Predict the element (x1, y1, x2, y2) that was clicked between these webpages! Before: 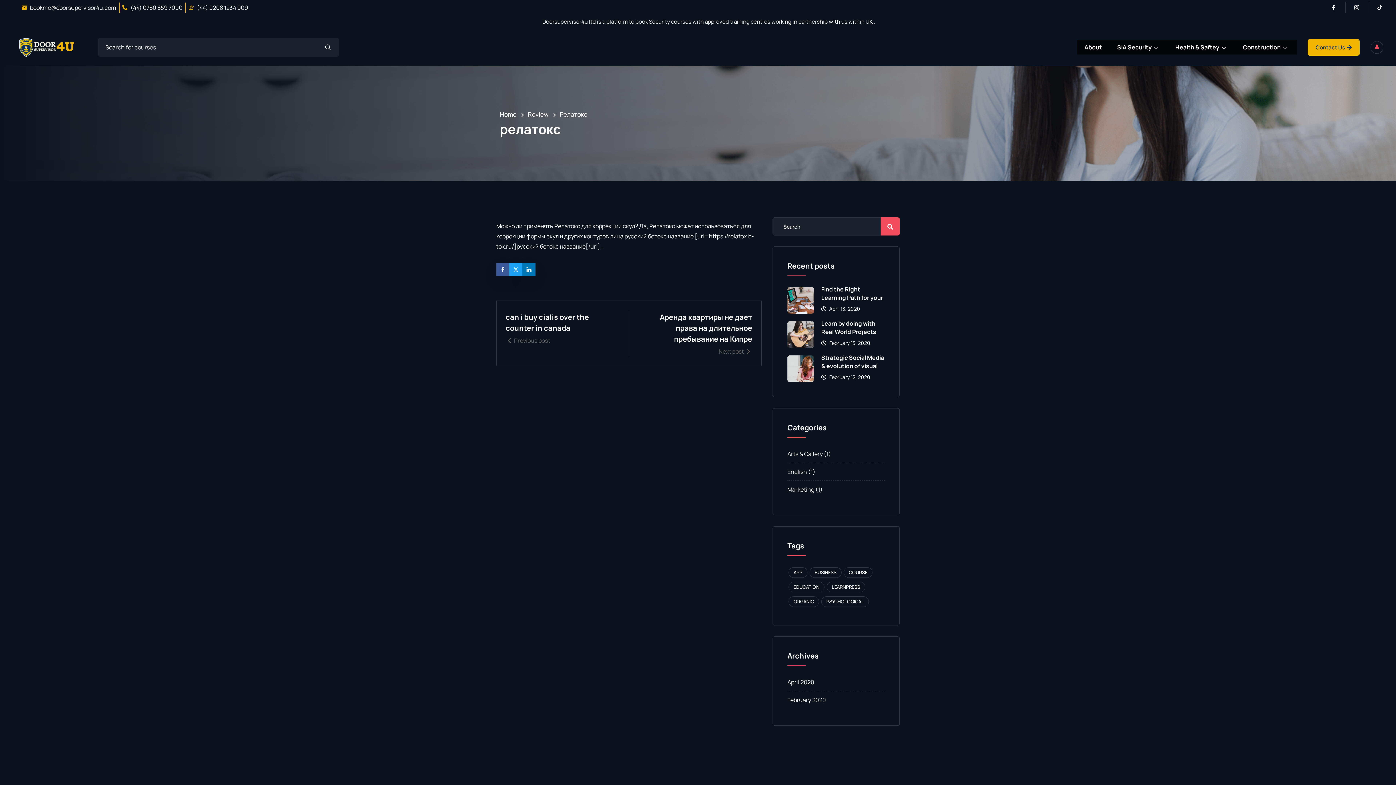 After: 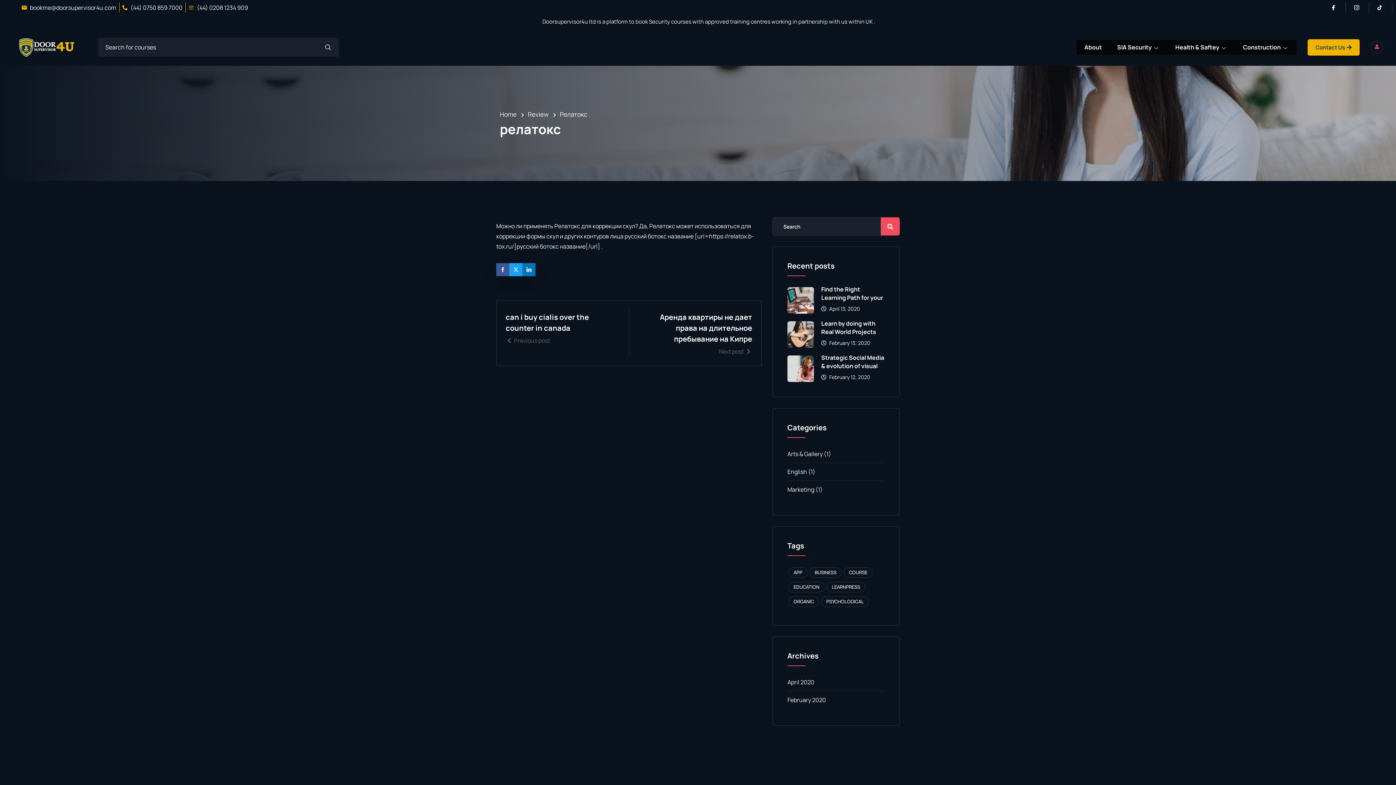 Action: bbox: (509, 263, 522, 276)